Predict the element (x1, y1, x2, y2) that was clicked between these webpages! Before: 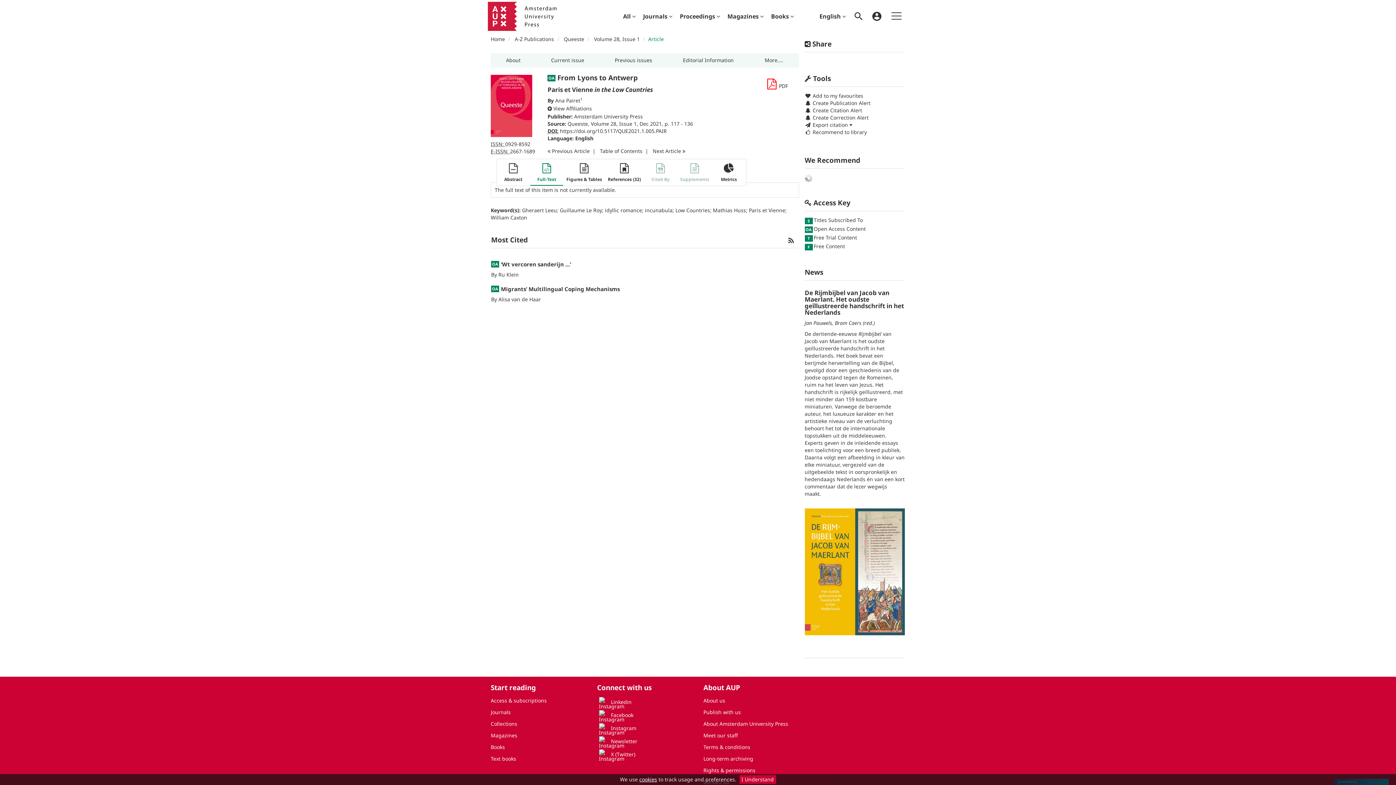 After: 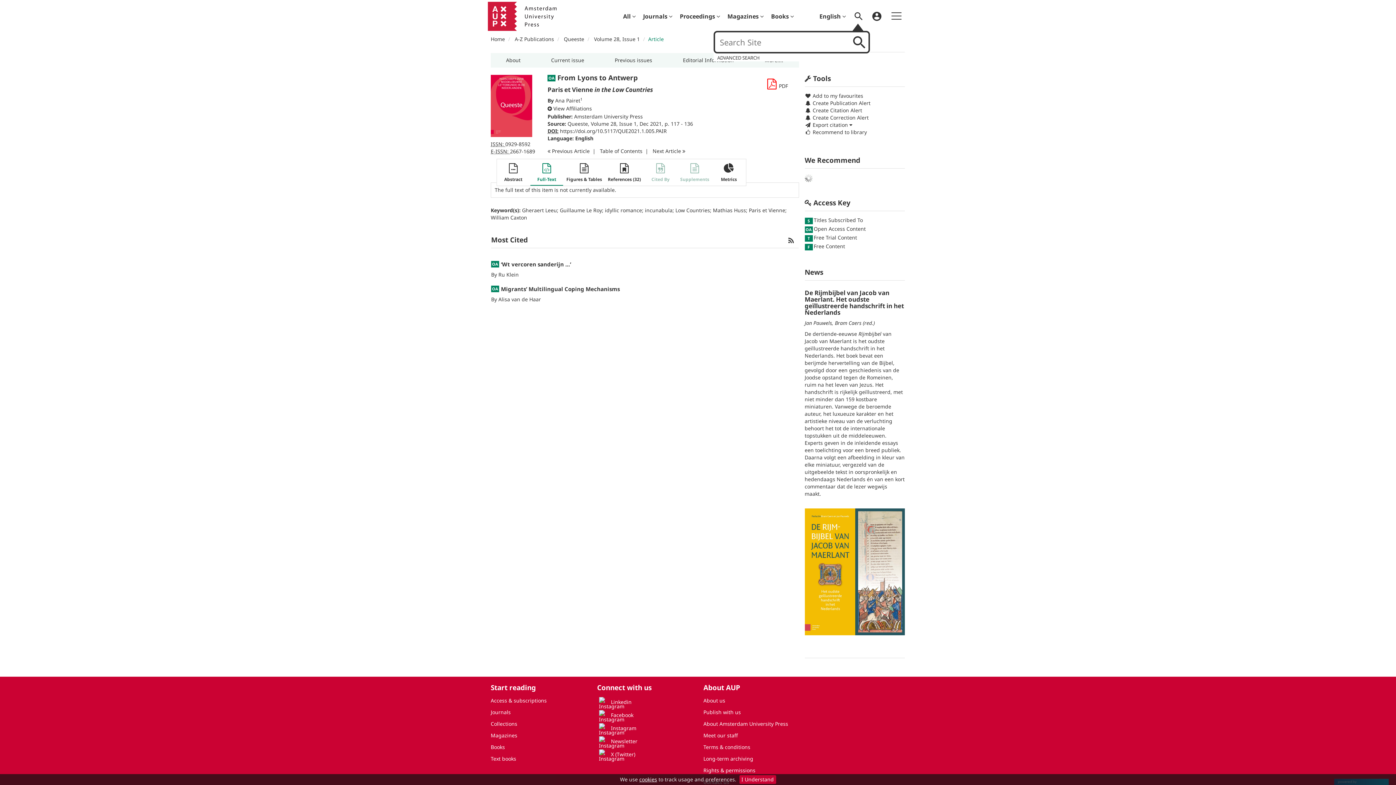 Action: bbox: (849, 7, 868, 25) label: toggle display of search input field and advanced search link